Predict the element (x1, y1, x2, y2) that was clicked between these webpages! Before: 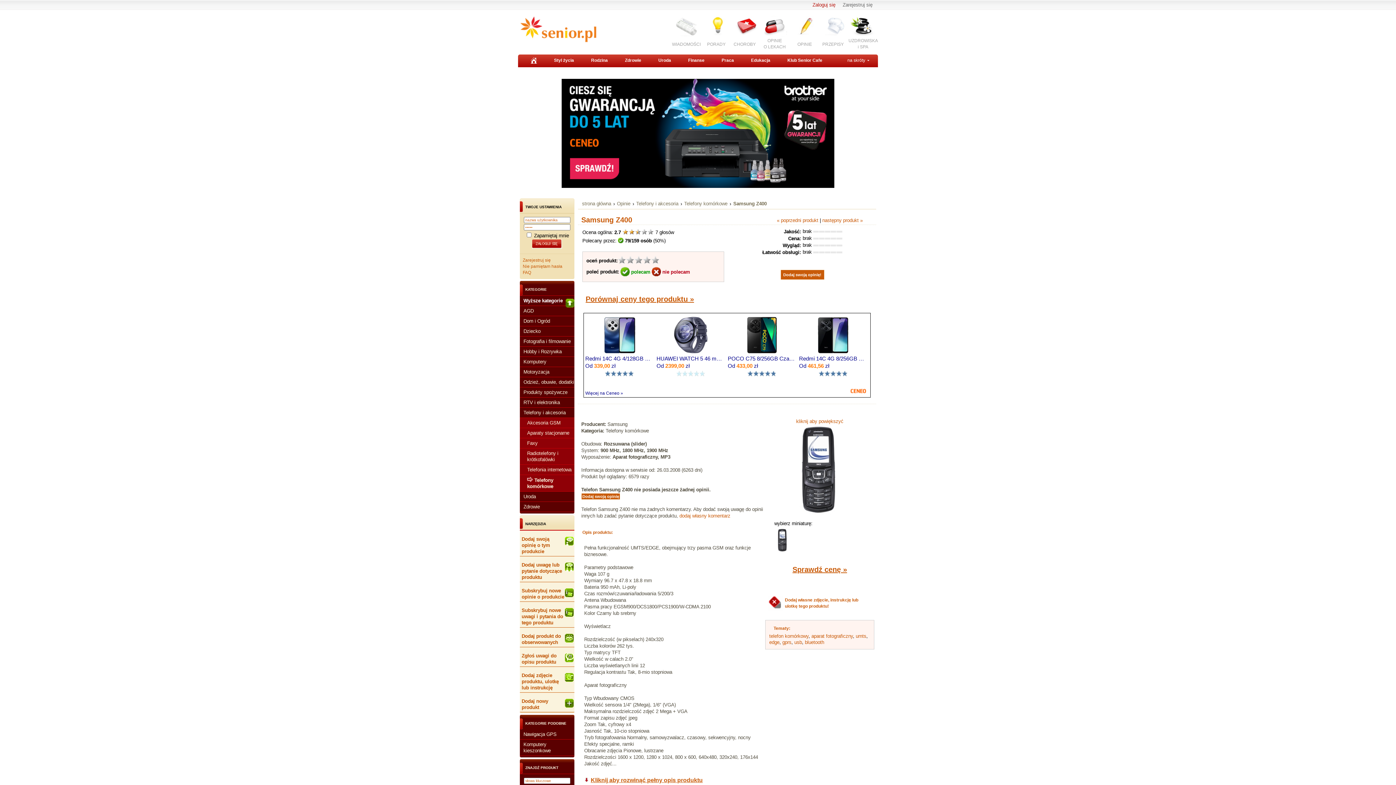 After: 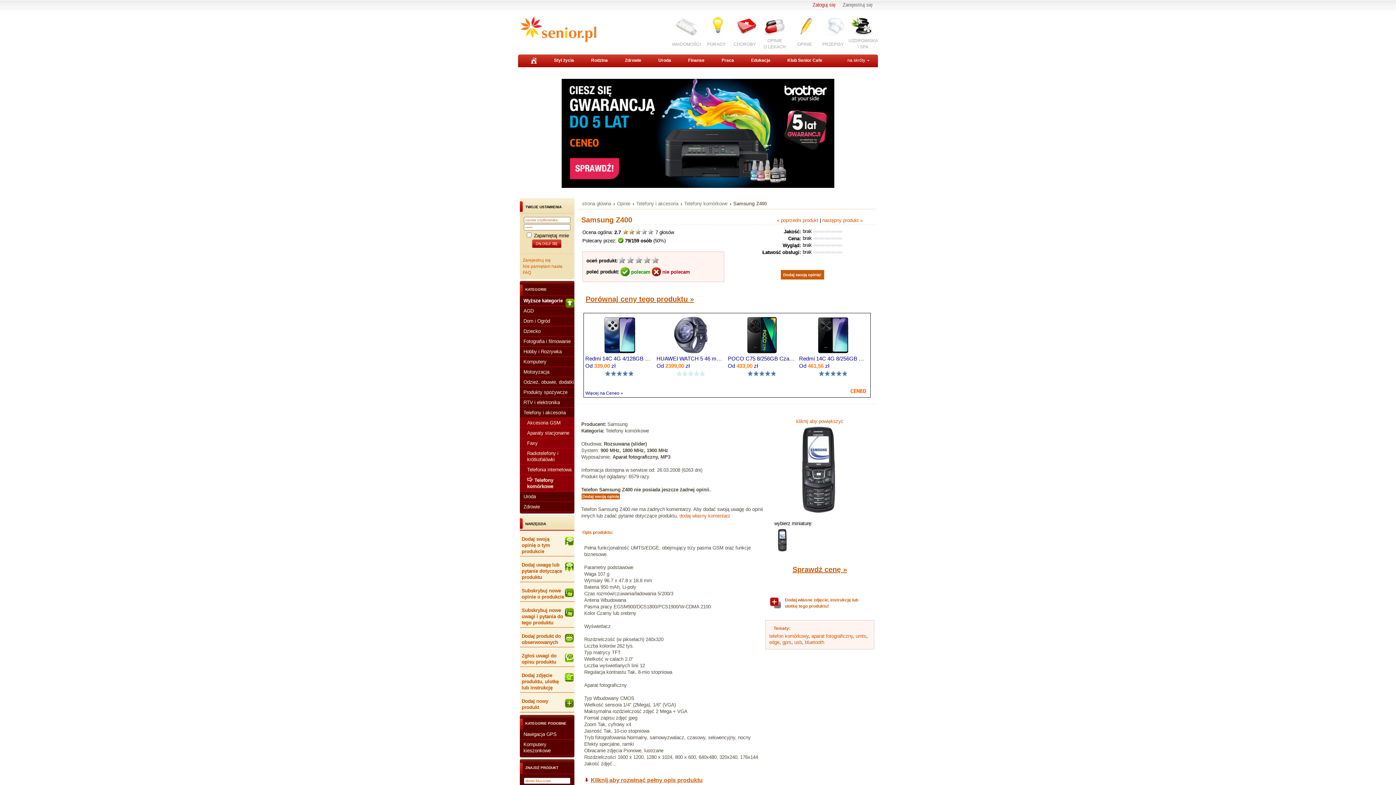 Action: bbox: (799, 362, 867, 369) label: Od 461,56 zł